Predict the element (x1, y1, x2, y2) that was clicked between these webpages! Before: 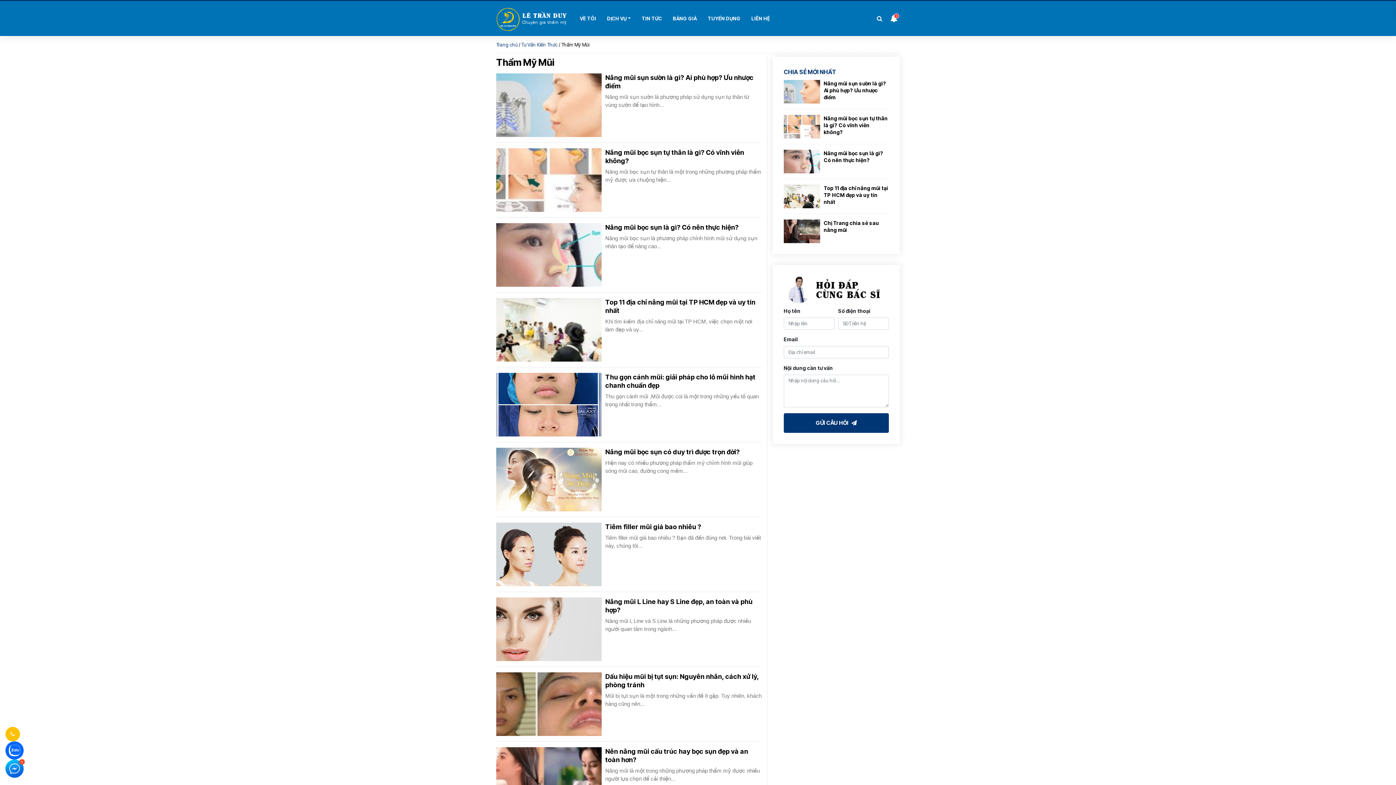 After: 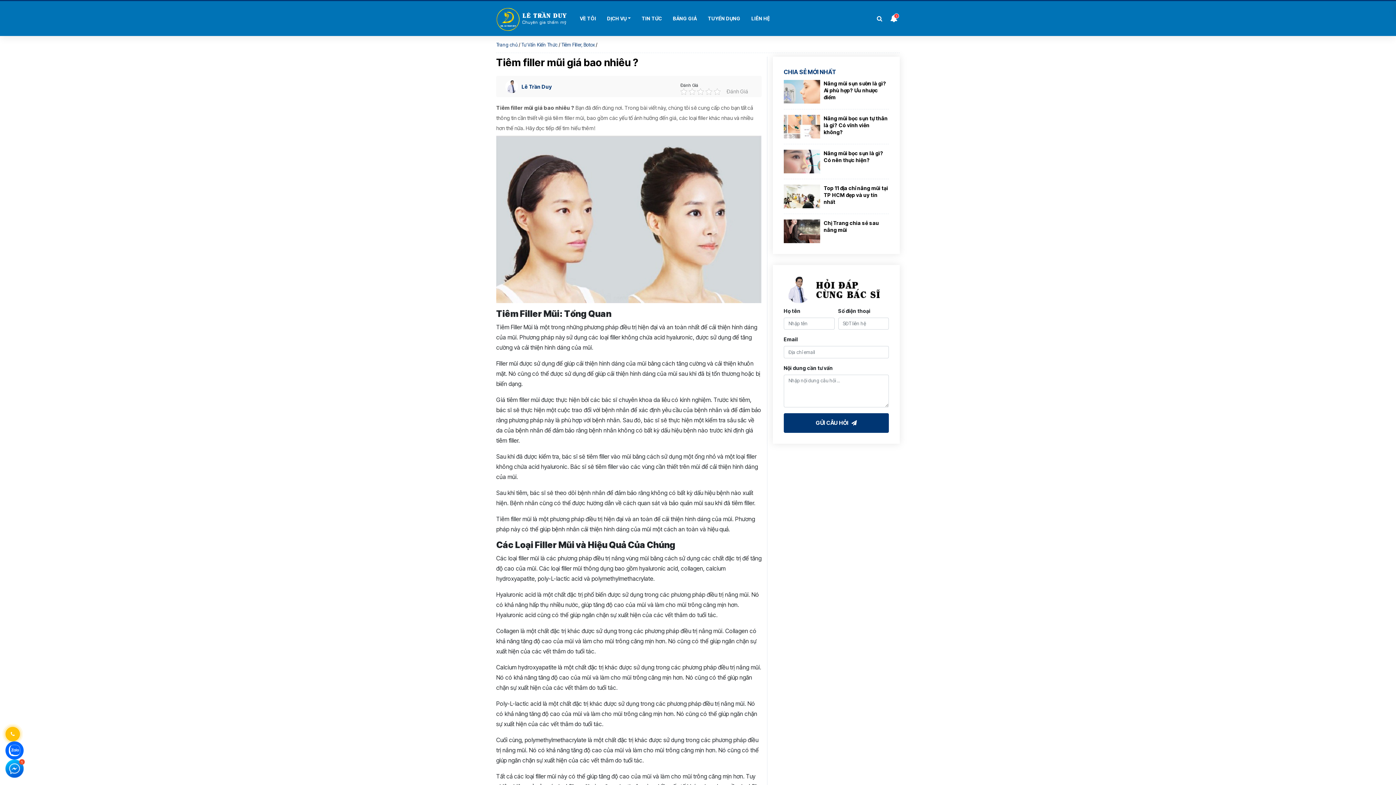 Action: bbox: (496, 522, 601, 586)